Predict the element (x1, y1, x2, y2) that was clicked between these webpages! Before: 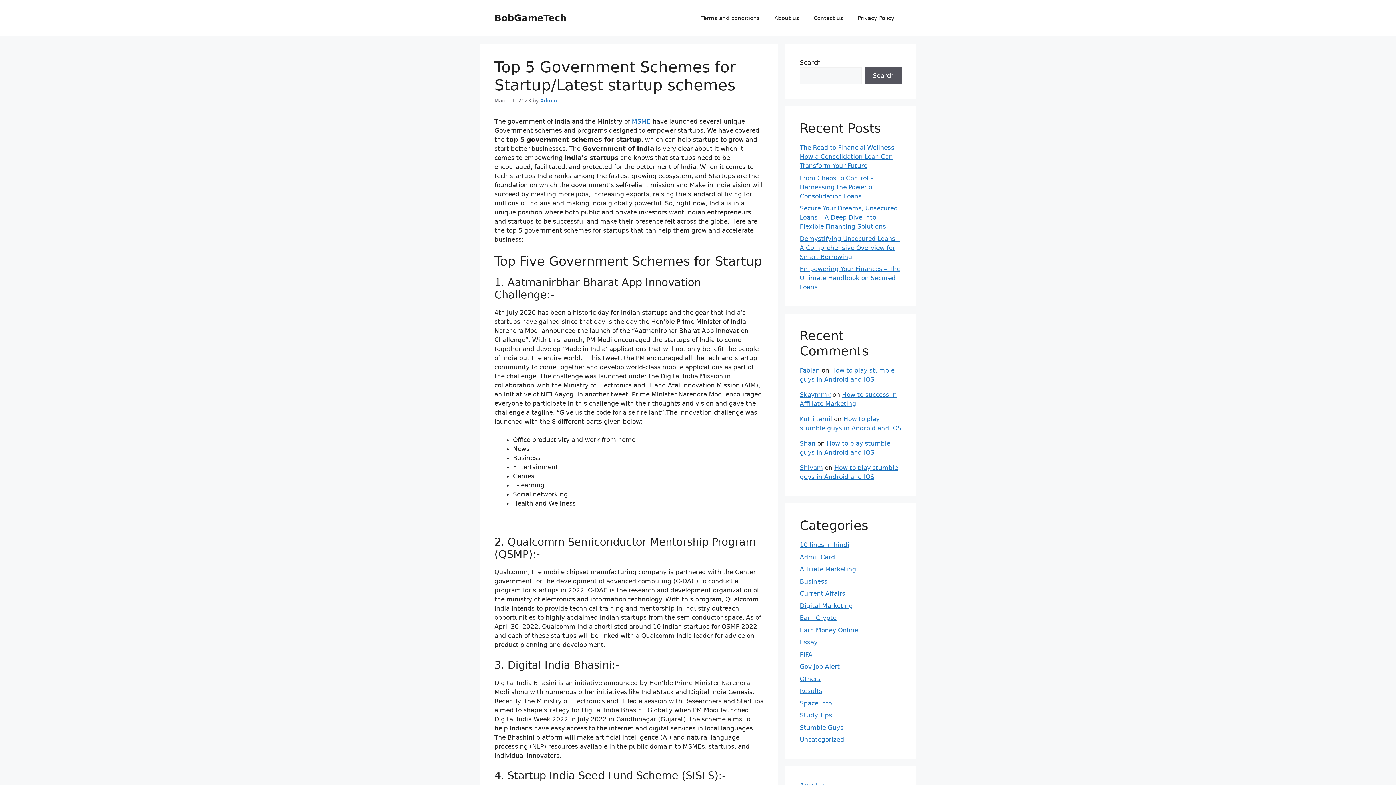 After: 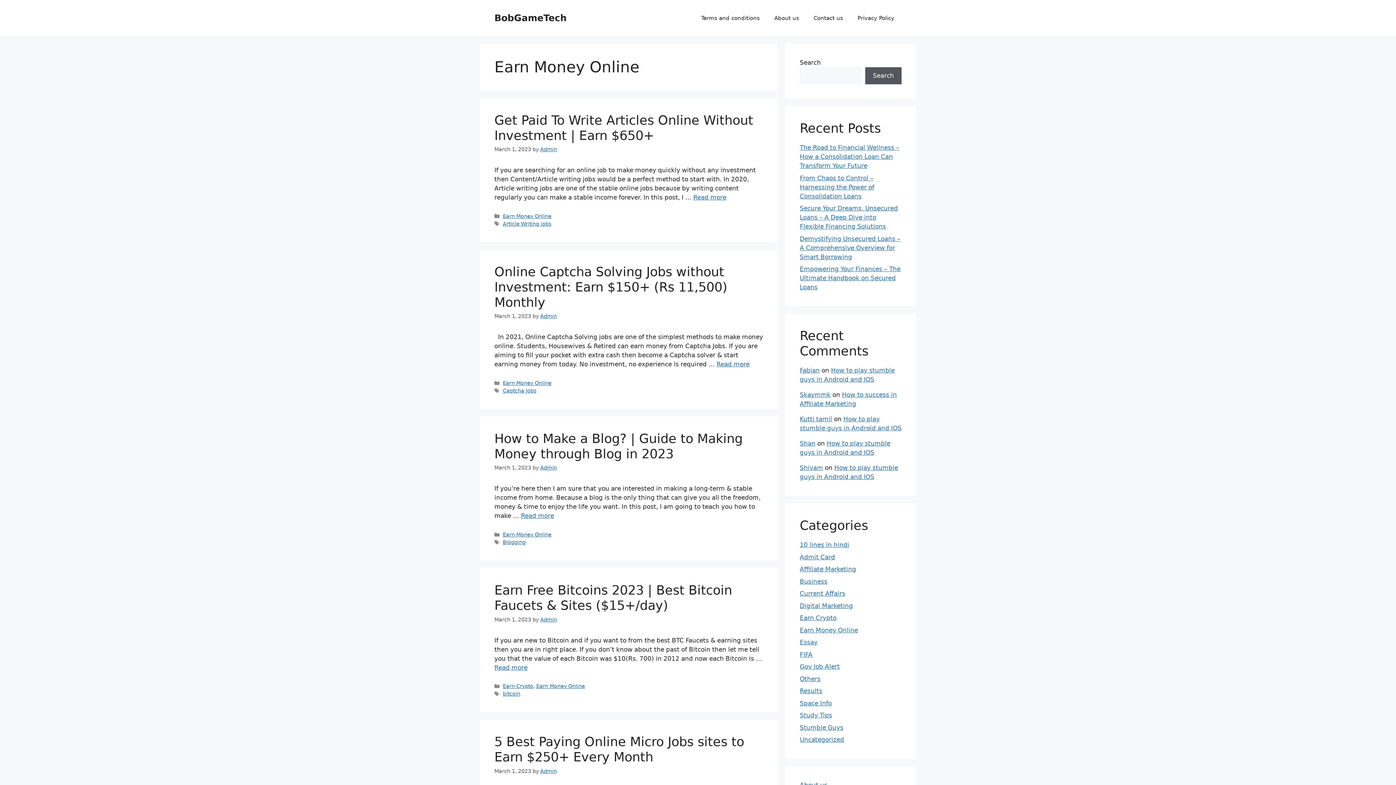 Action: bbox: (800, 626, 858, 634) label: Earn Money Online